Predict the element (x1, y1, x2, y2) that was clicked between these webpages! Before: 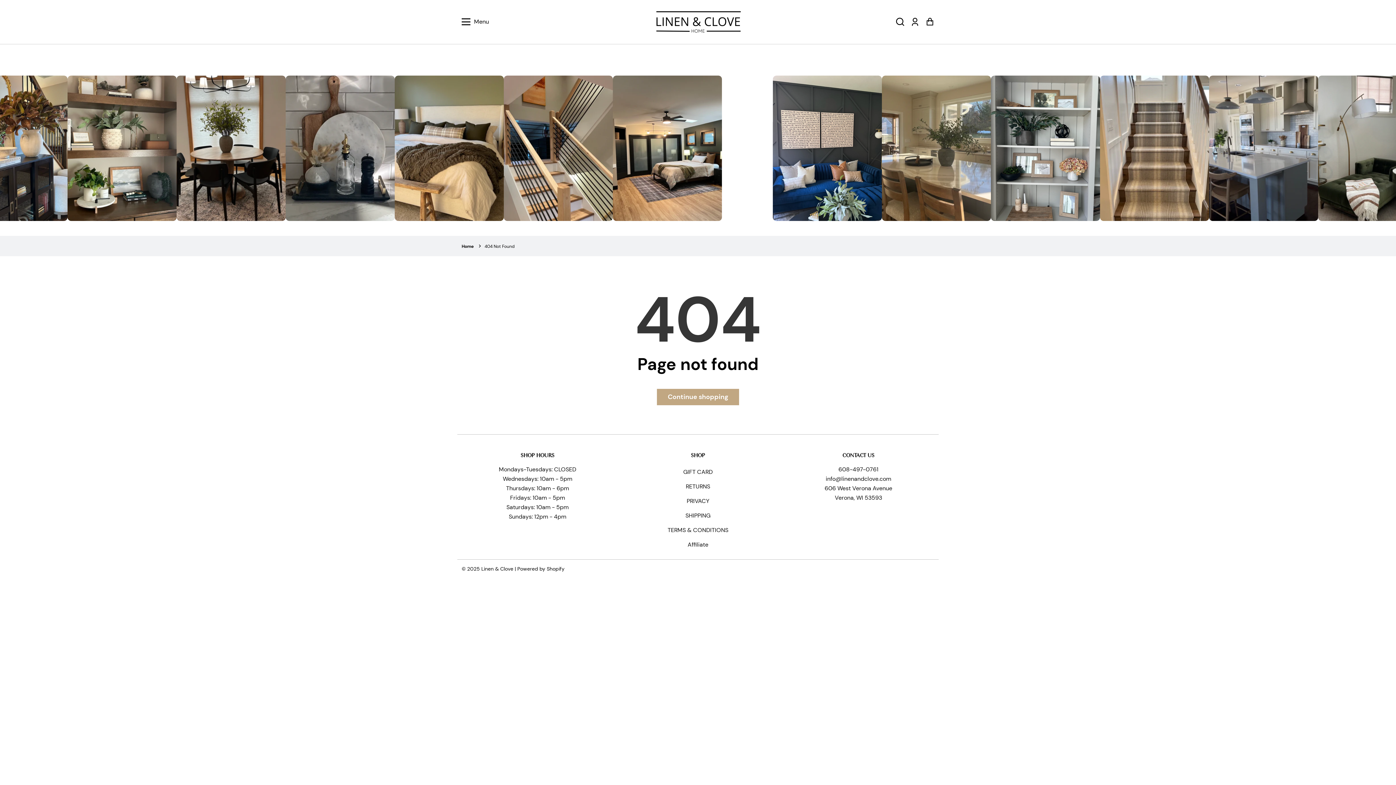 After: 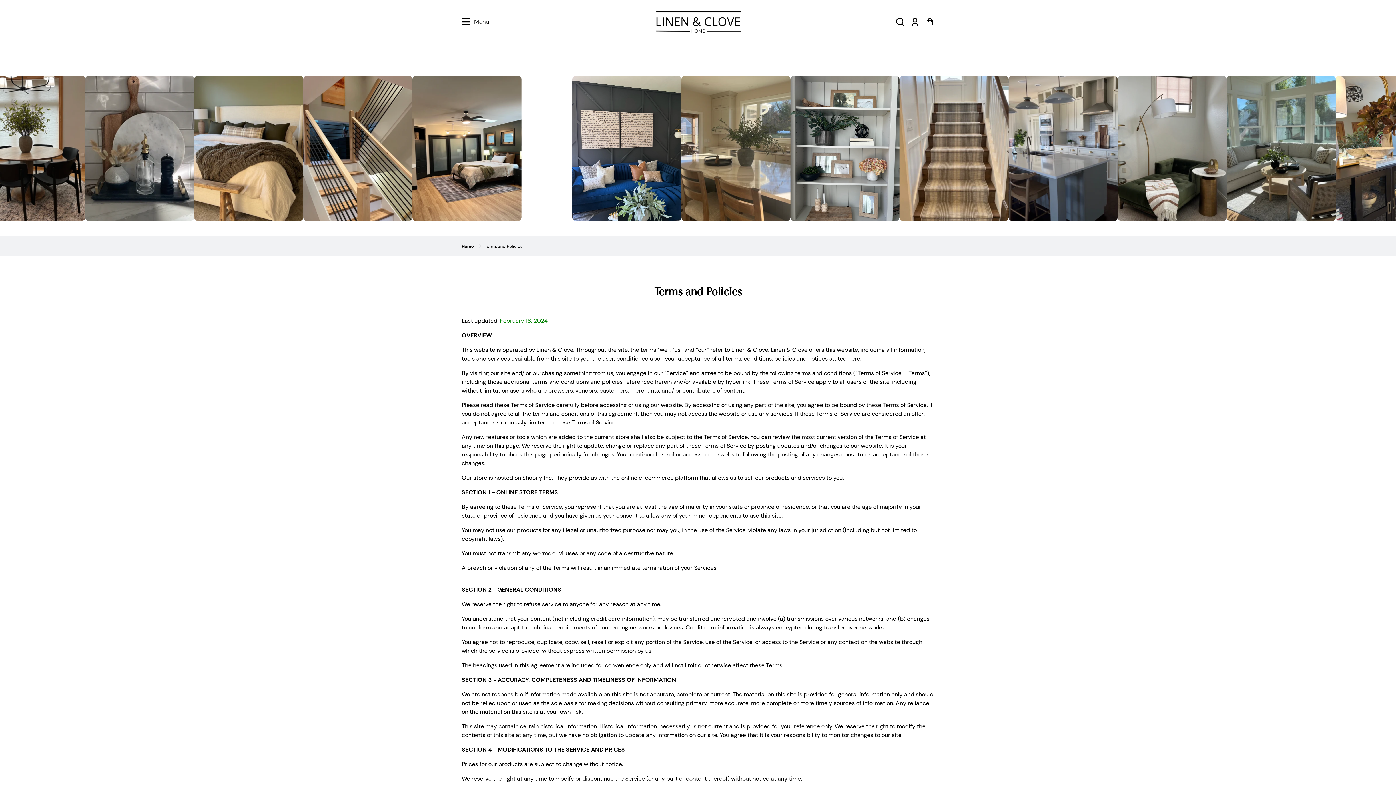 Action: label: TERMS & CONDITIONS bbox: (622, 523, 774, 537)